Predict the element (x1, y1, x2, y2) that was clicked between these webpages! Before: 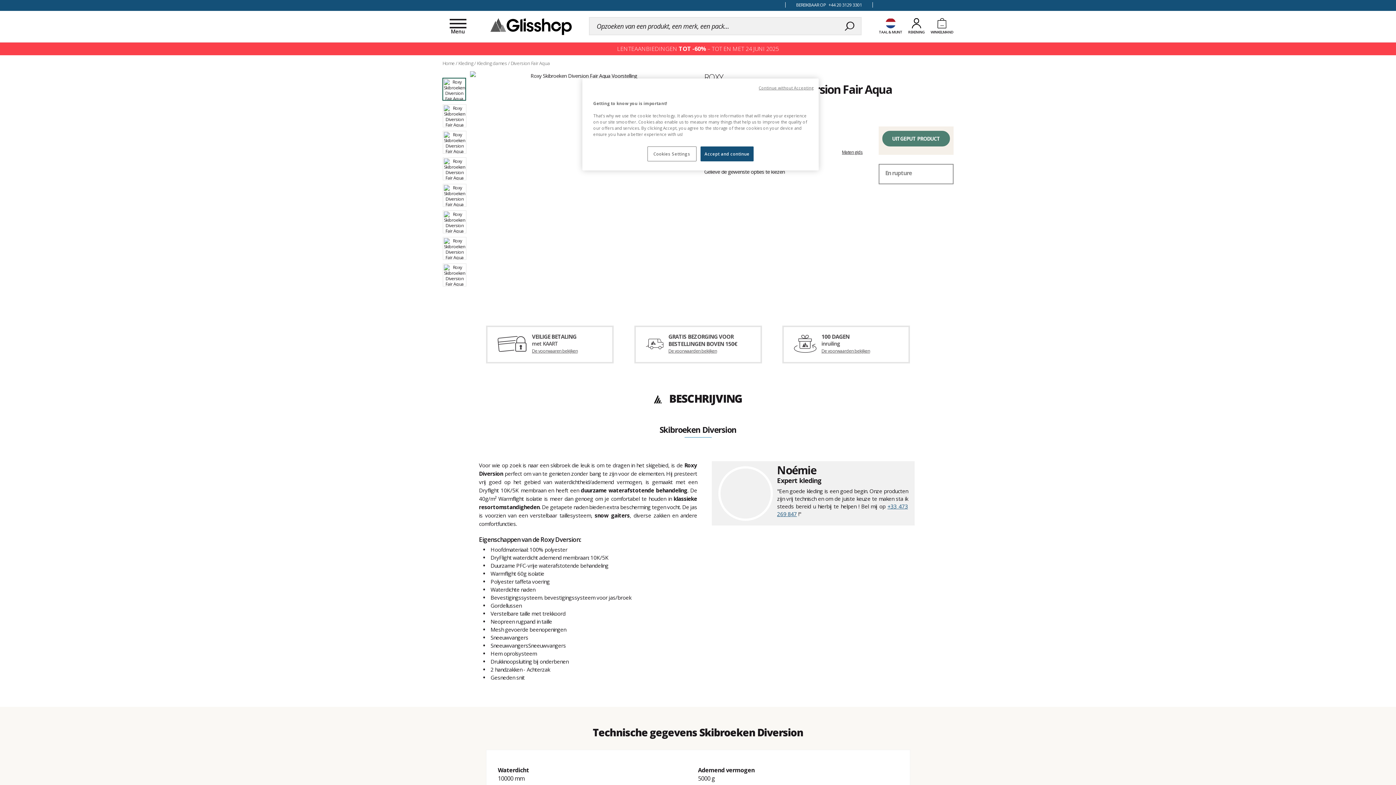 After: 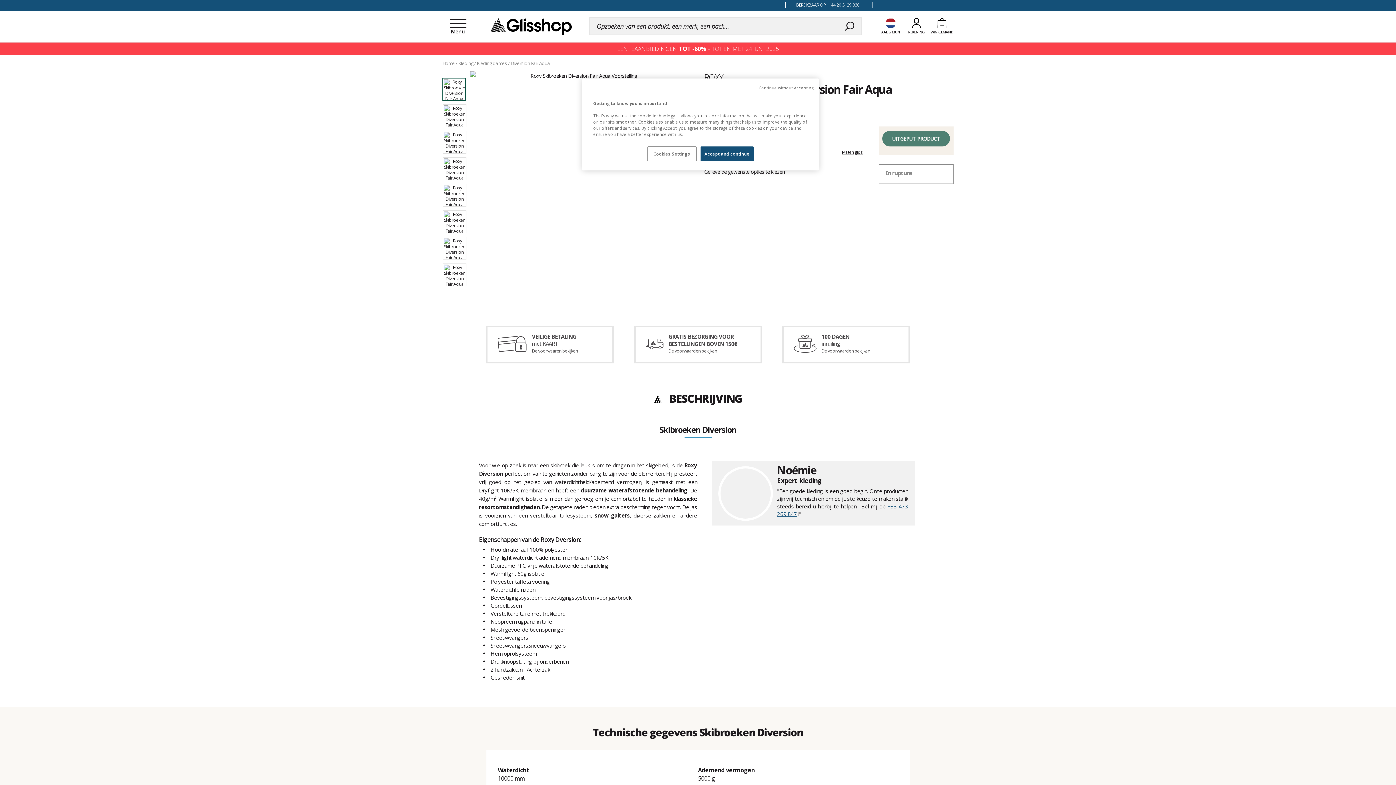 Action: label: Skibroeken Diversion bbox: (450, 425, 945, 437)